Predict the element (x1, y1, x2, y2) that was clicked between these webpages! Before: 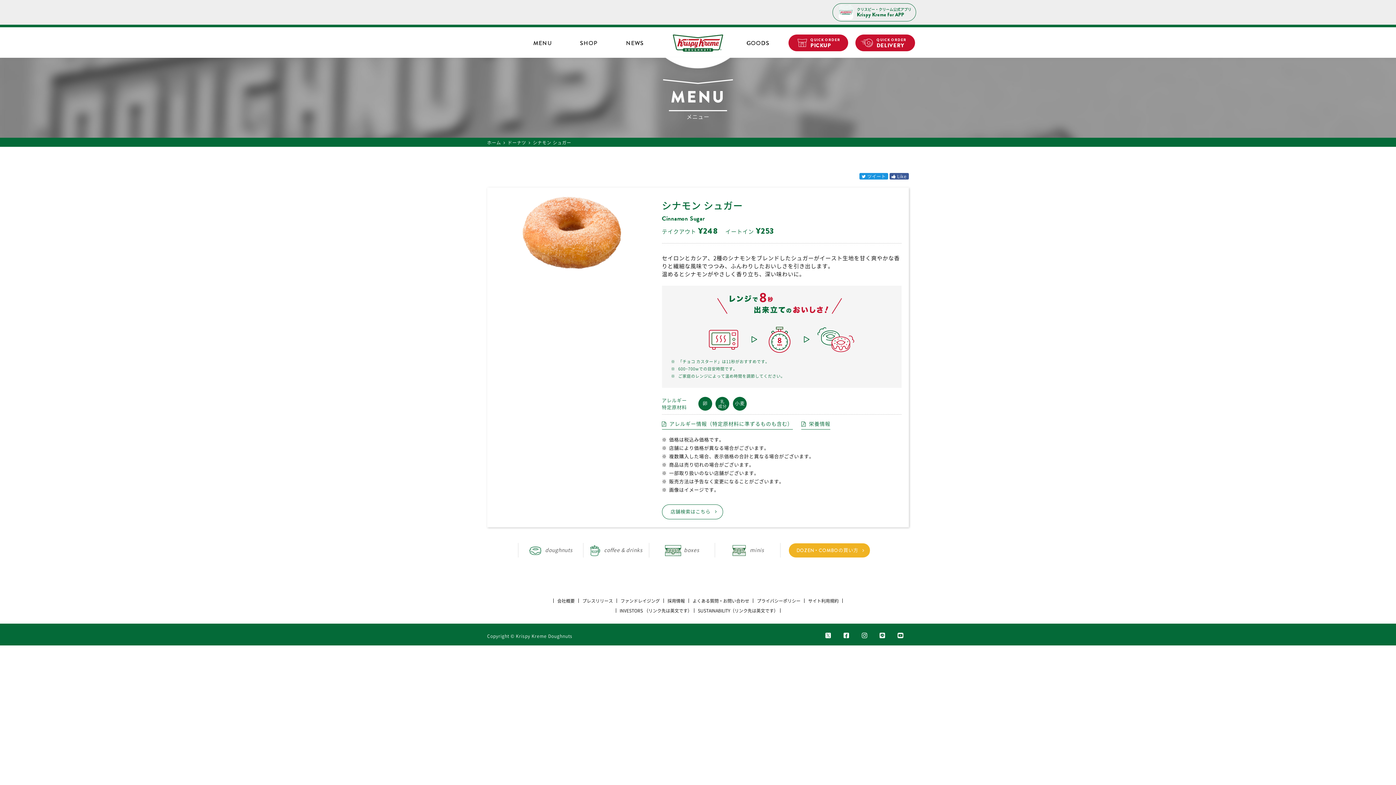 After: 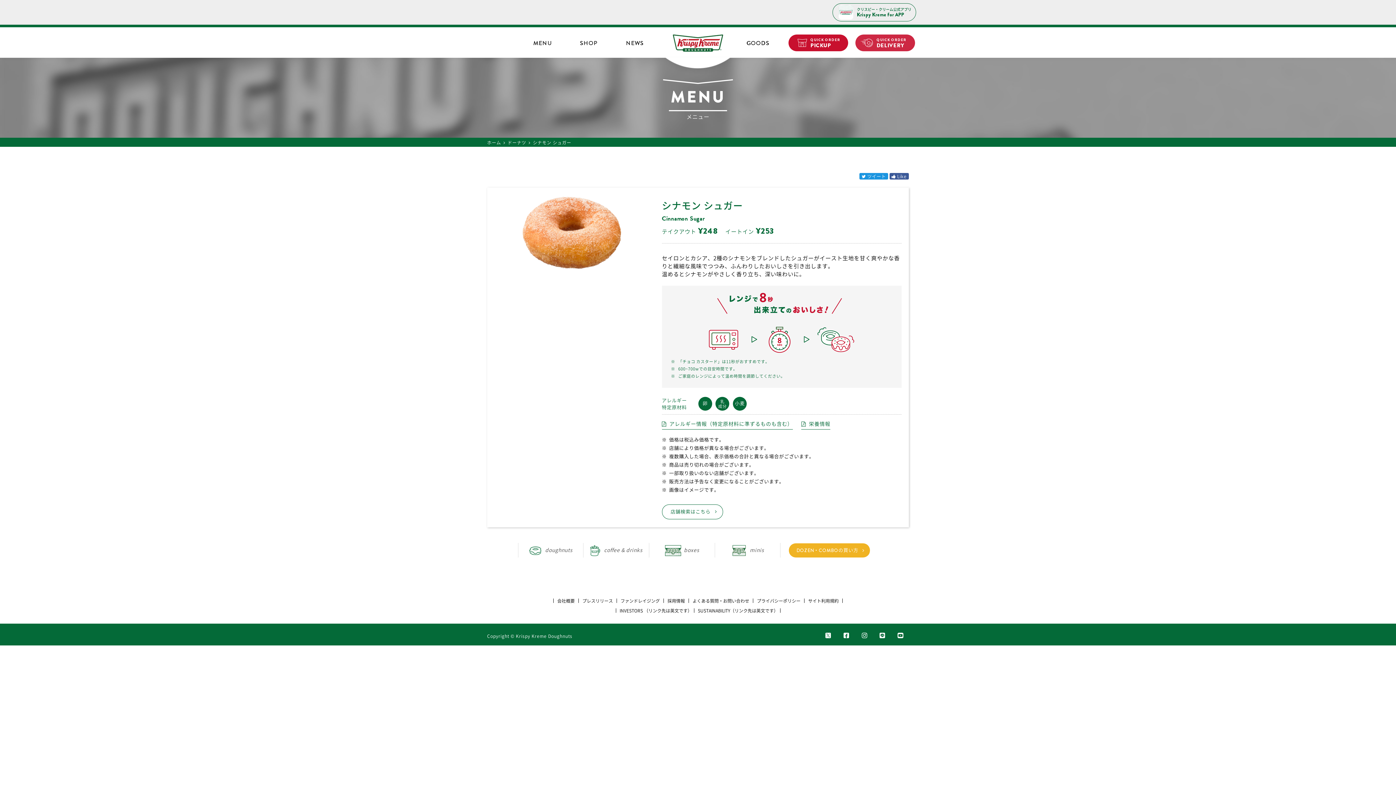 Action: label: QUICK ORDER
DELIVERY bbox: (855, 34, 915, 51)